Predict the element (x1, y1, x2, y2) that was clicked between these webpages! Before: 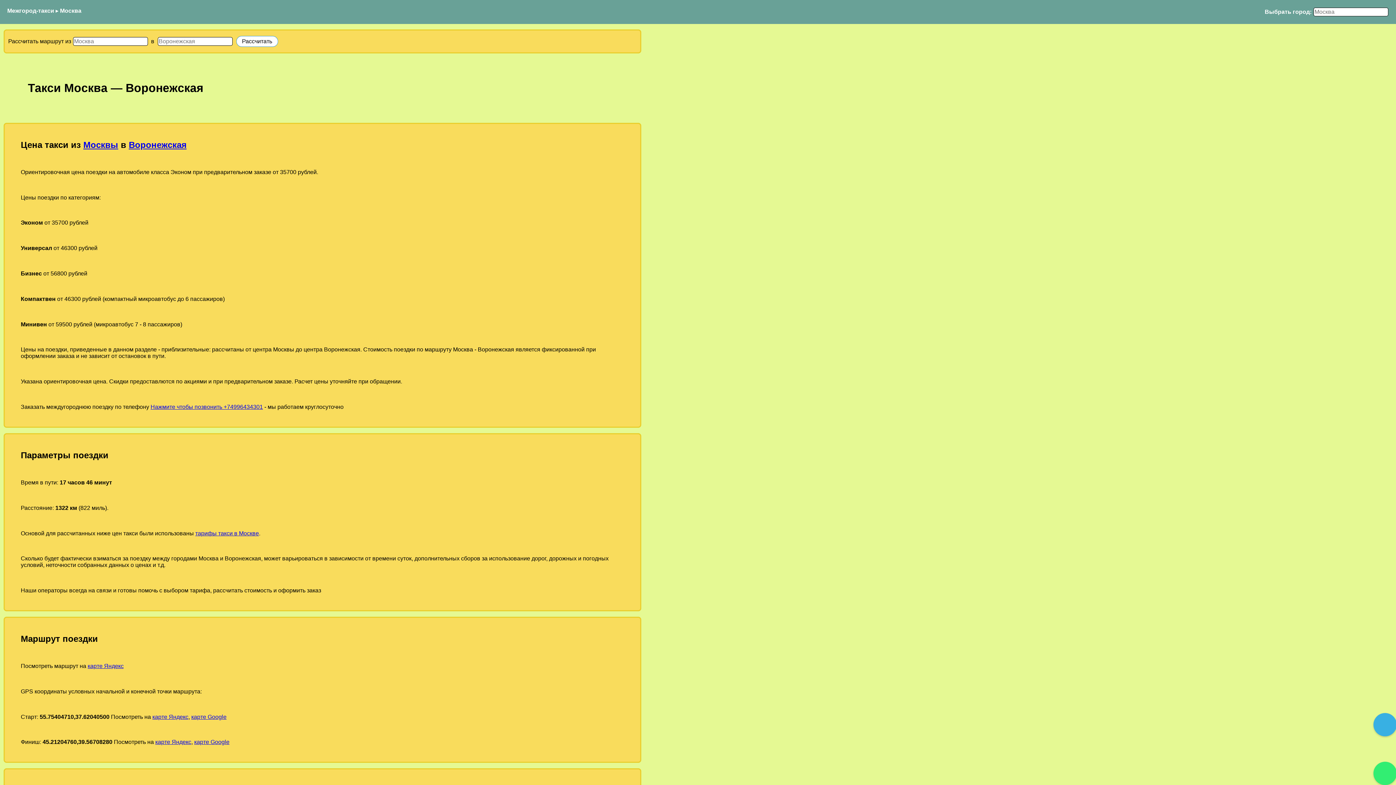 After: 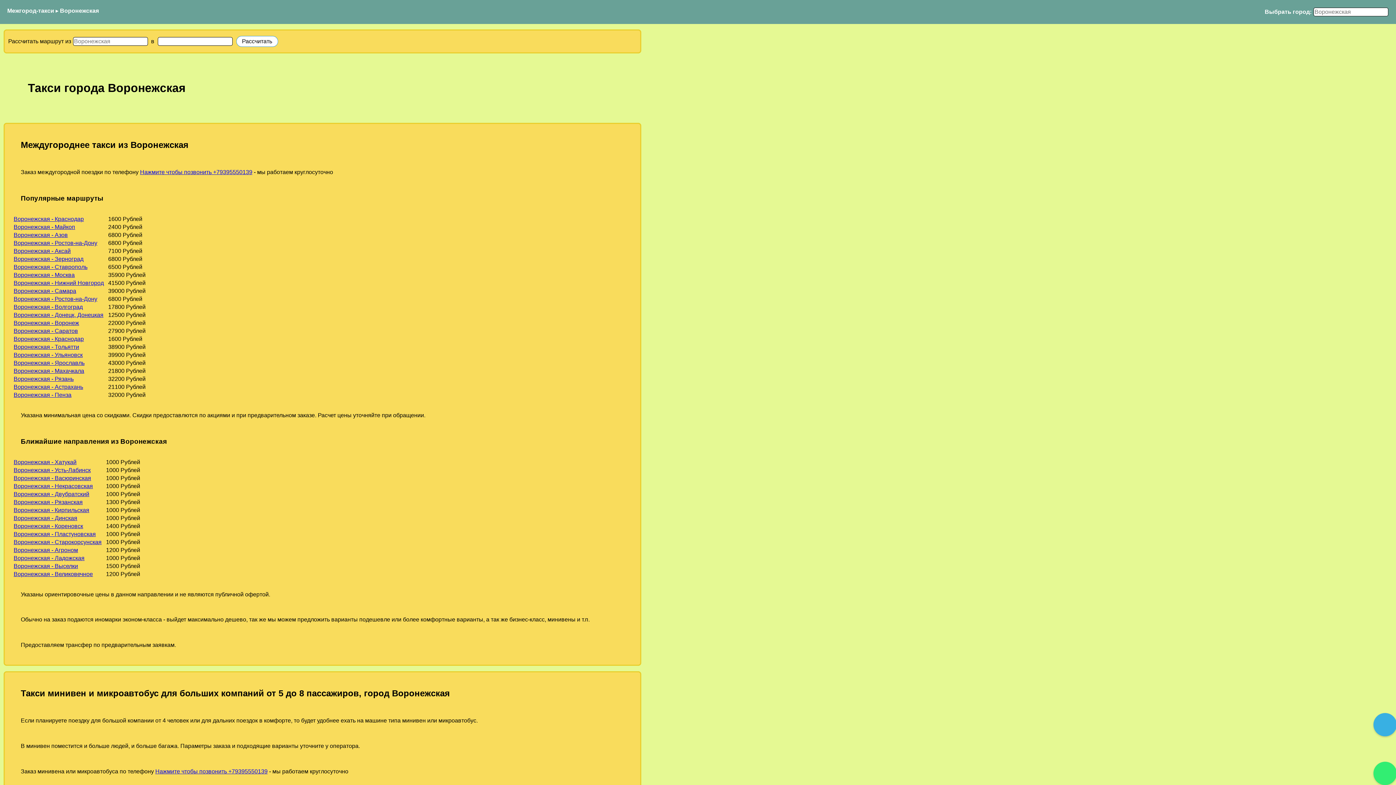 Action: label: Воронежская bbox: (128, 140, 186, 149)